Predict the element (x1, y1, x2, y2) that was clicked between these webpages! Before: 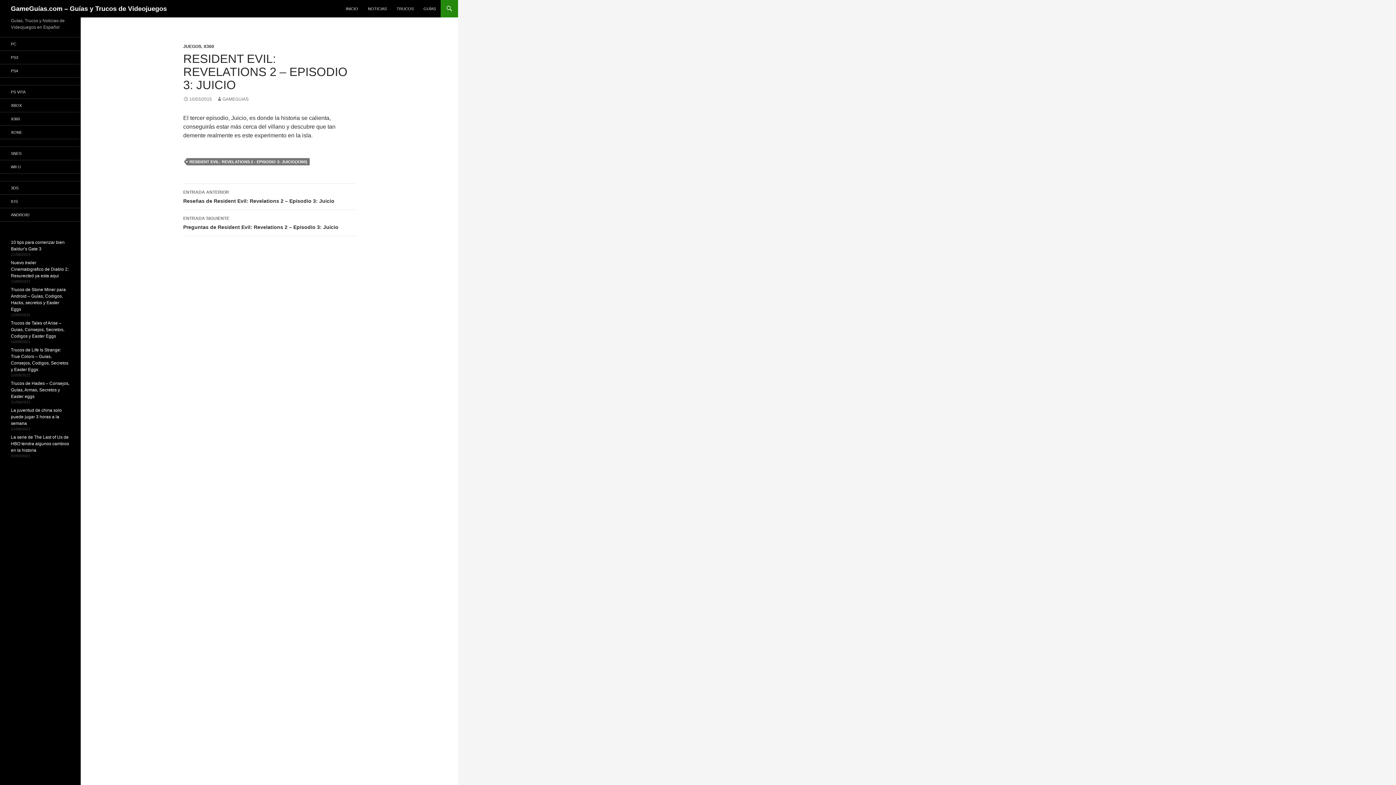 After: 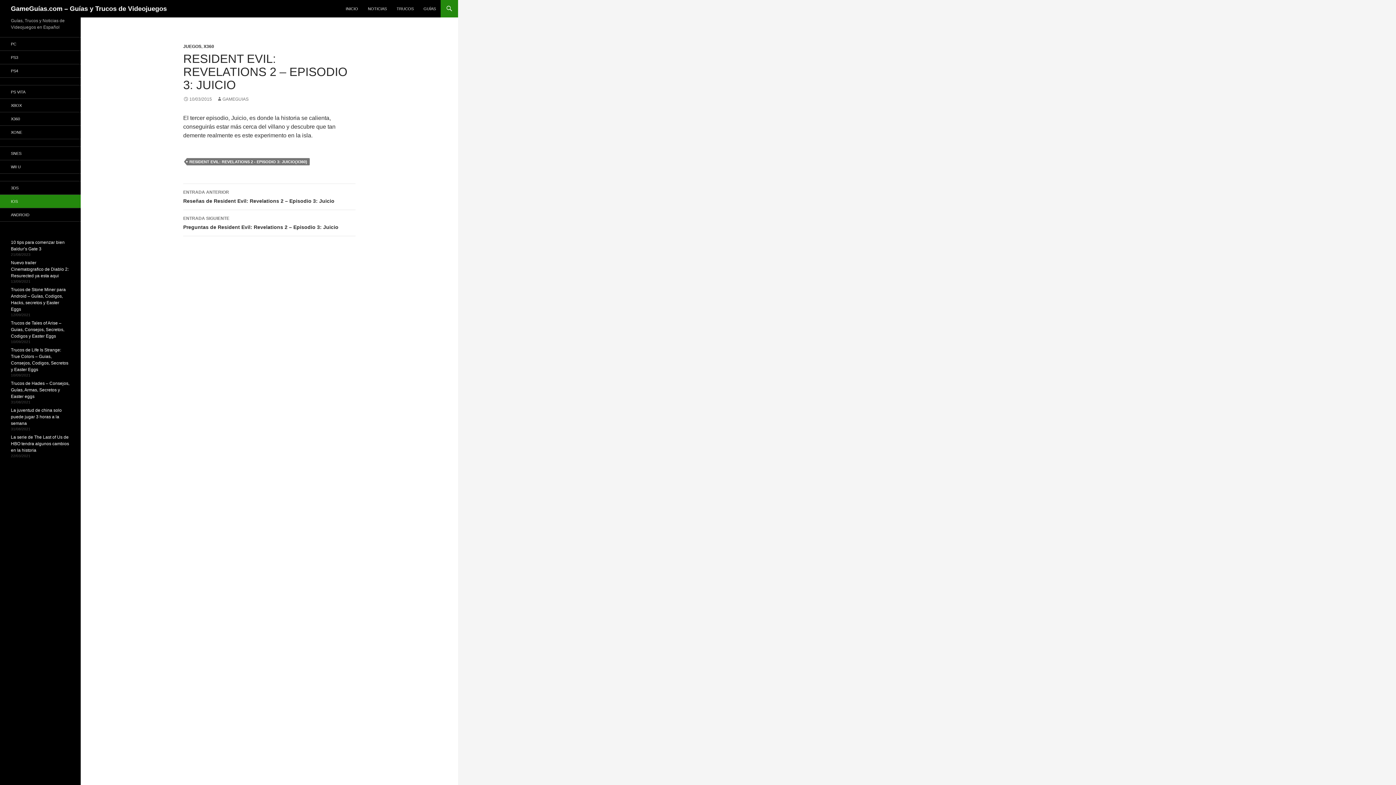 Action: bbox: (0, 194, 80, 208) label: IOS